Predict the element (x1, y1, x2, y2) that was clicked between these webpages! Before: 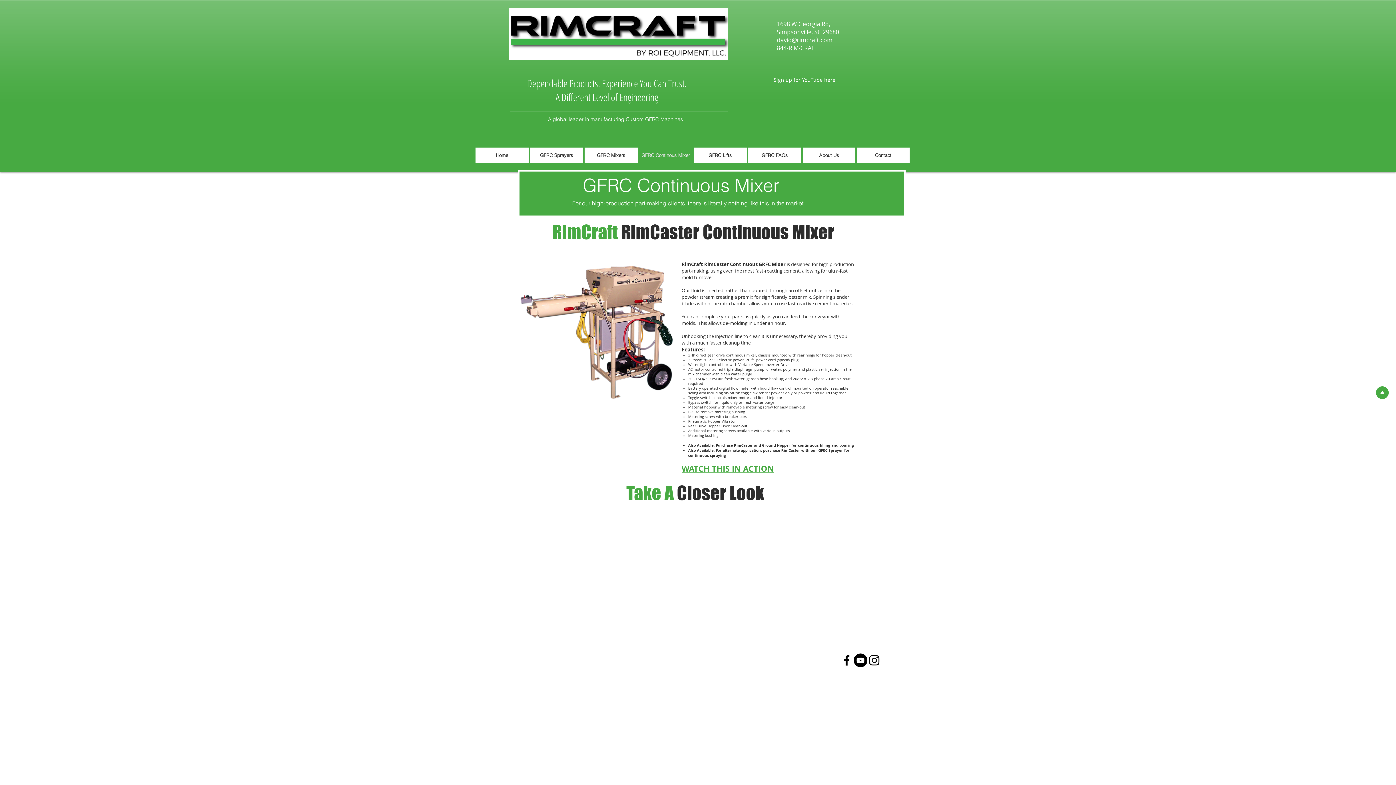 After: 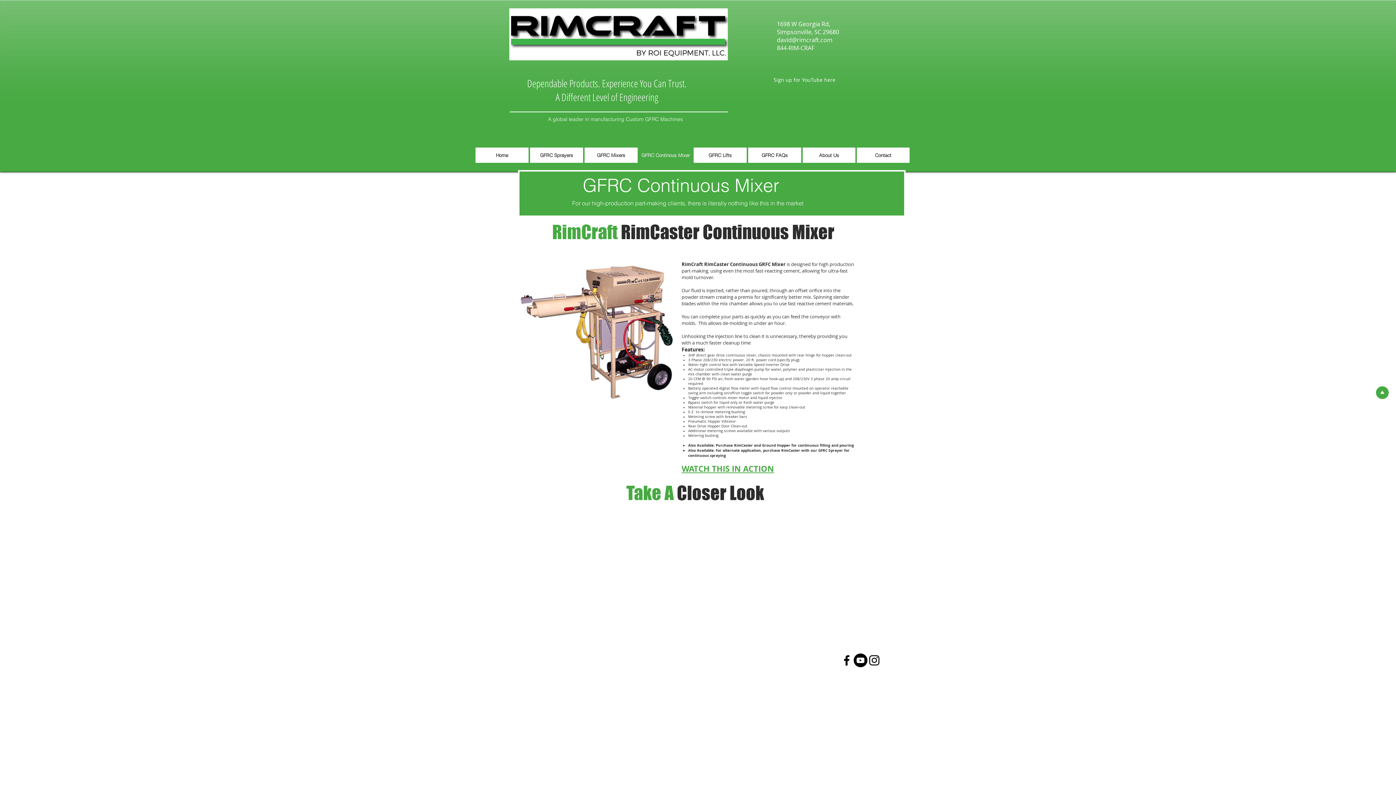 Action: bbox: (853, 653, 867, 667) label: Rimcraft YouTube